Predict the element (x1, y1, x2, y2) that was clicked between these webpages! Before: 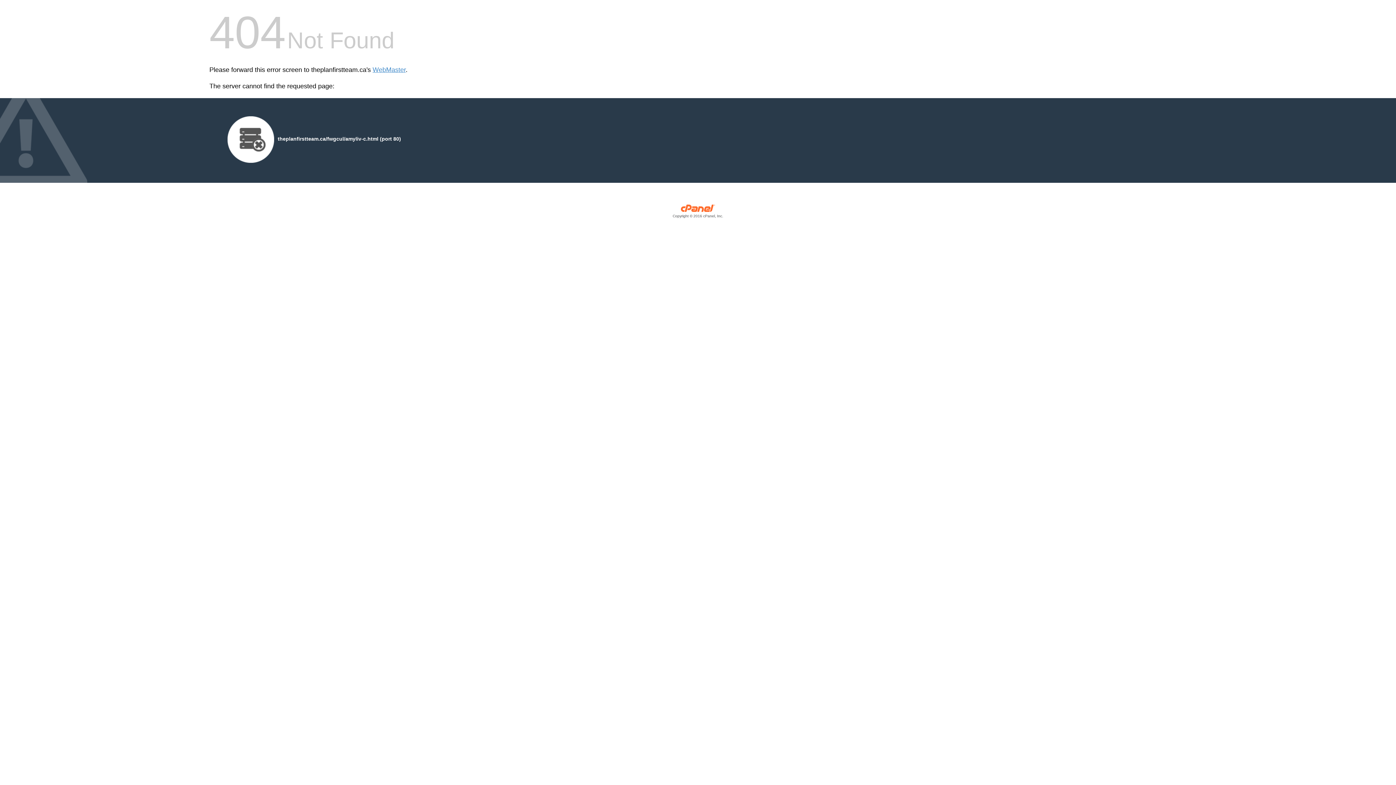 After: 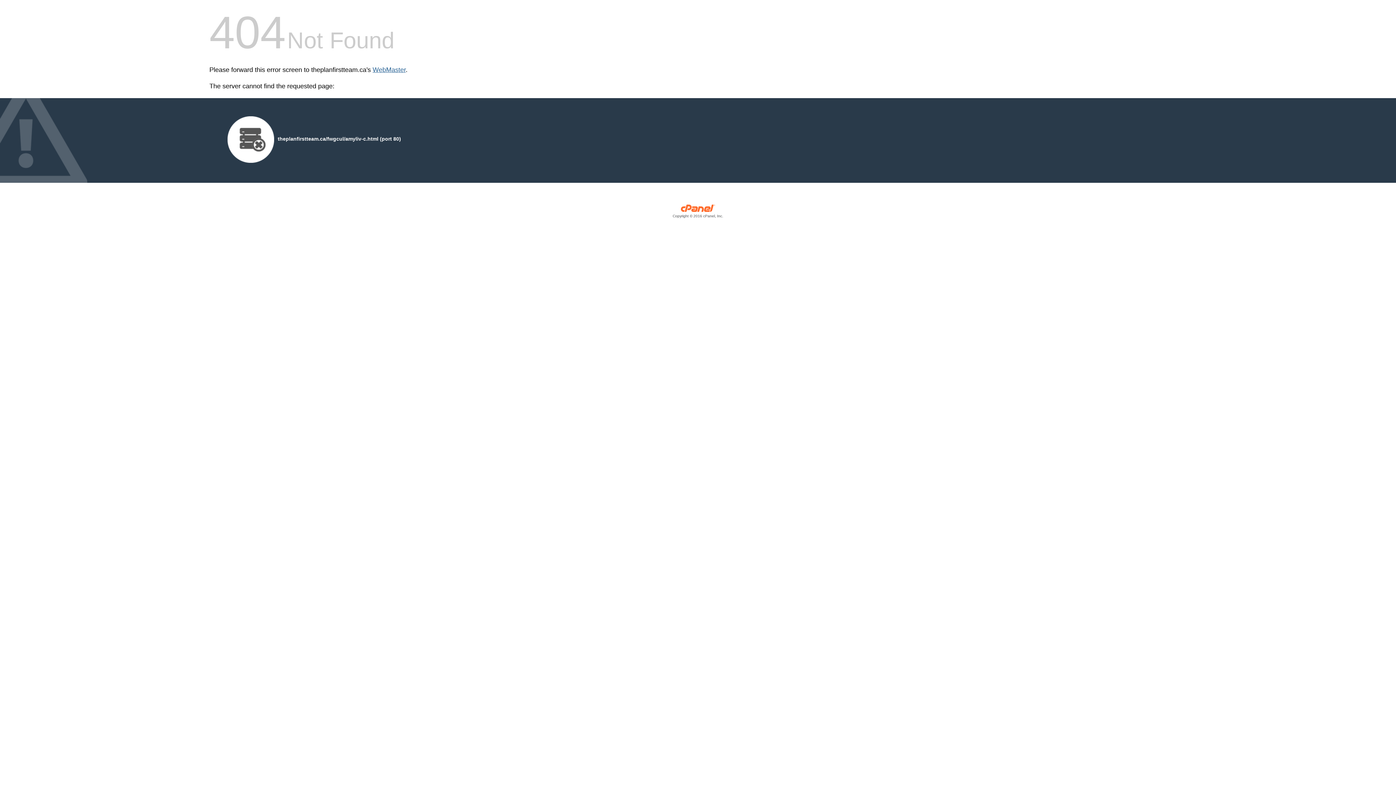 Action: bbox: (372, 66, 405, 73) label: WebMaster